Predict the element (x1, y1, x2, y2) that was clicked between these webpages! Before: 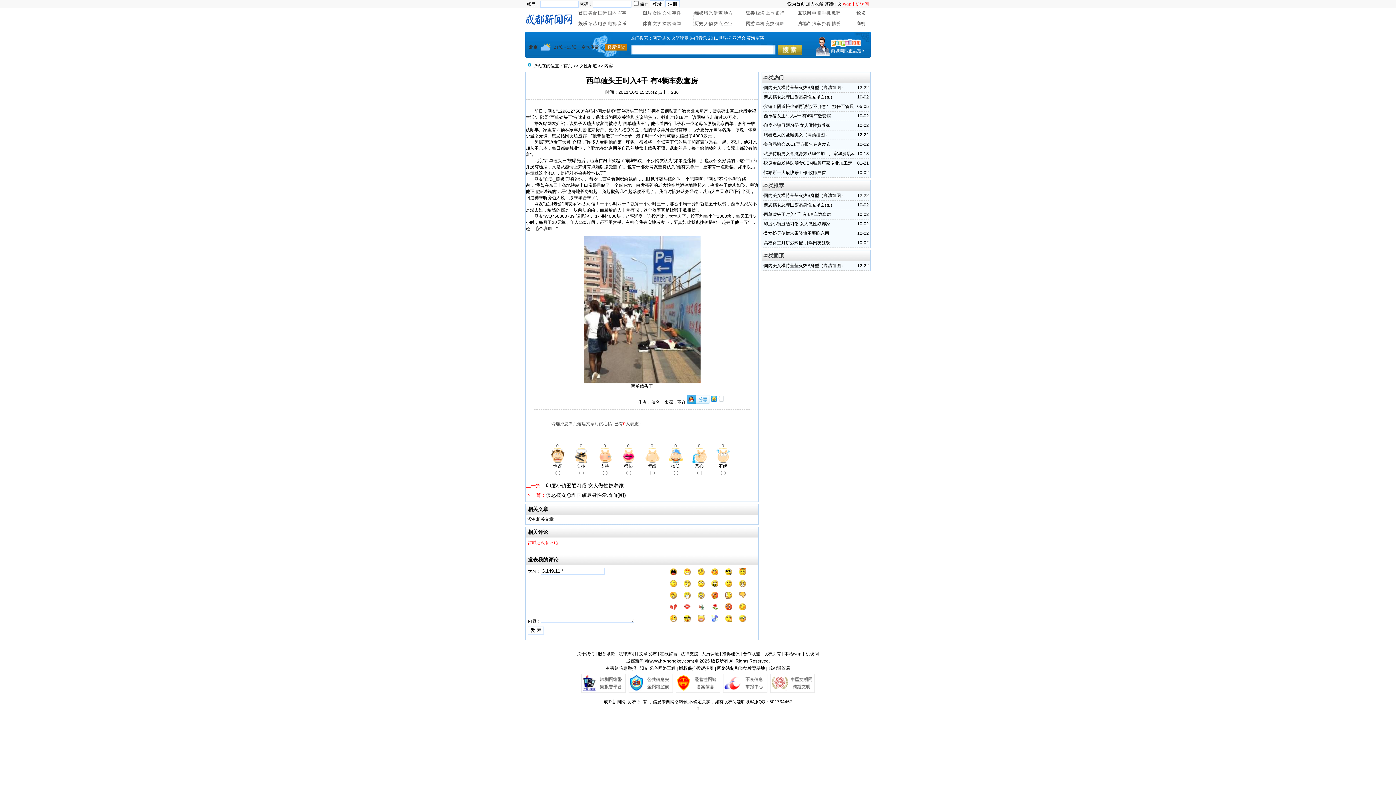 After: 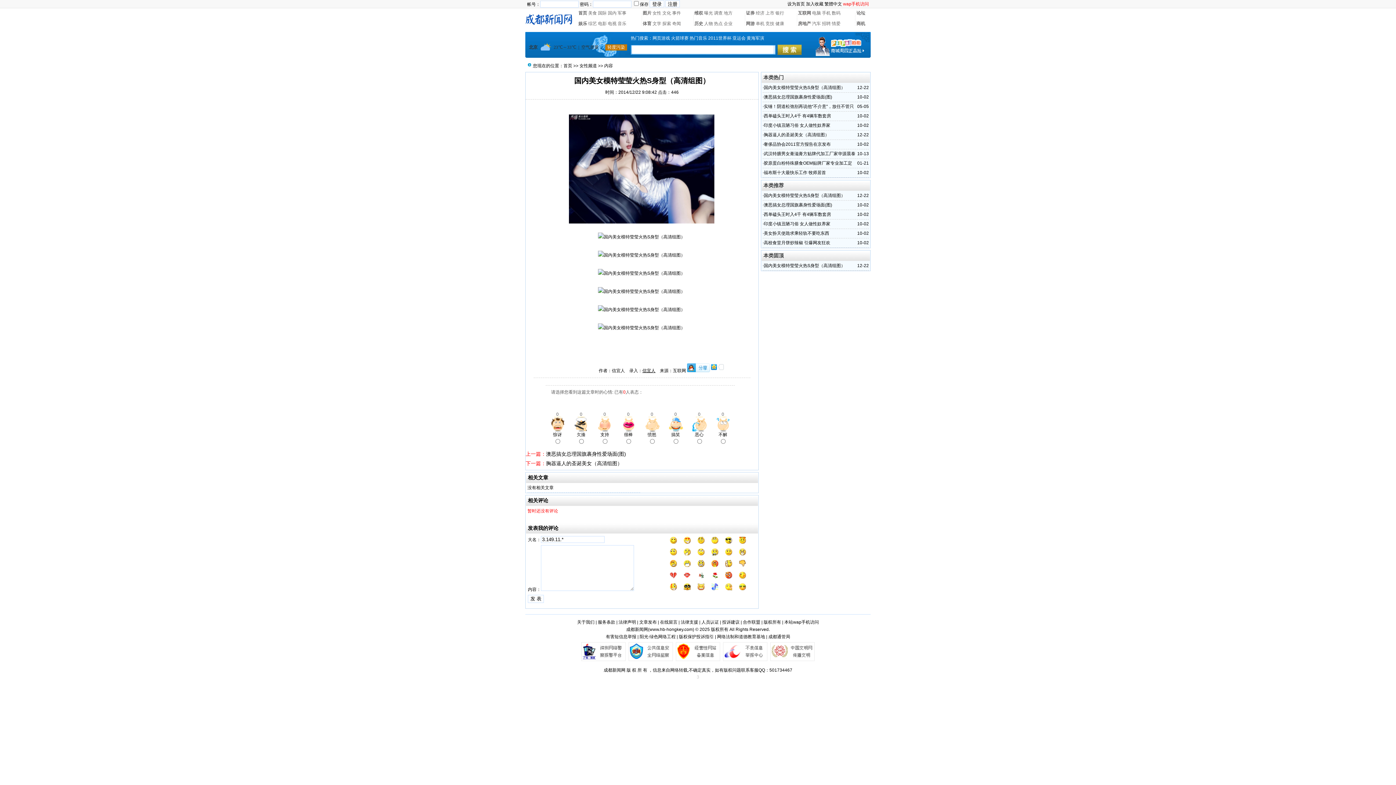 Action: label: 国内美女模特莹莹火热S身型（高清组图） bbox: (764, 193, 845, 198)